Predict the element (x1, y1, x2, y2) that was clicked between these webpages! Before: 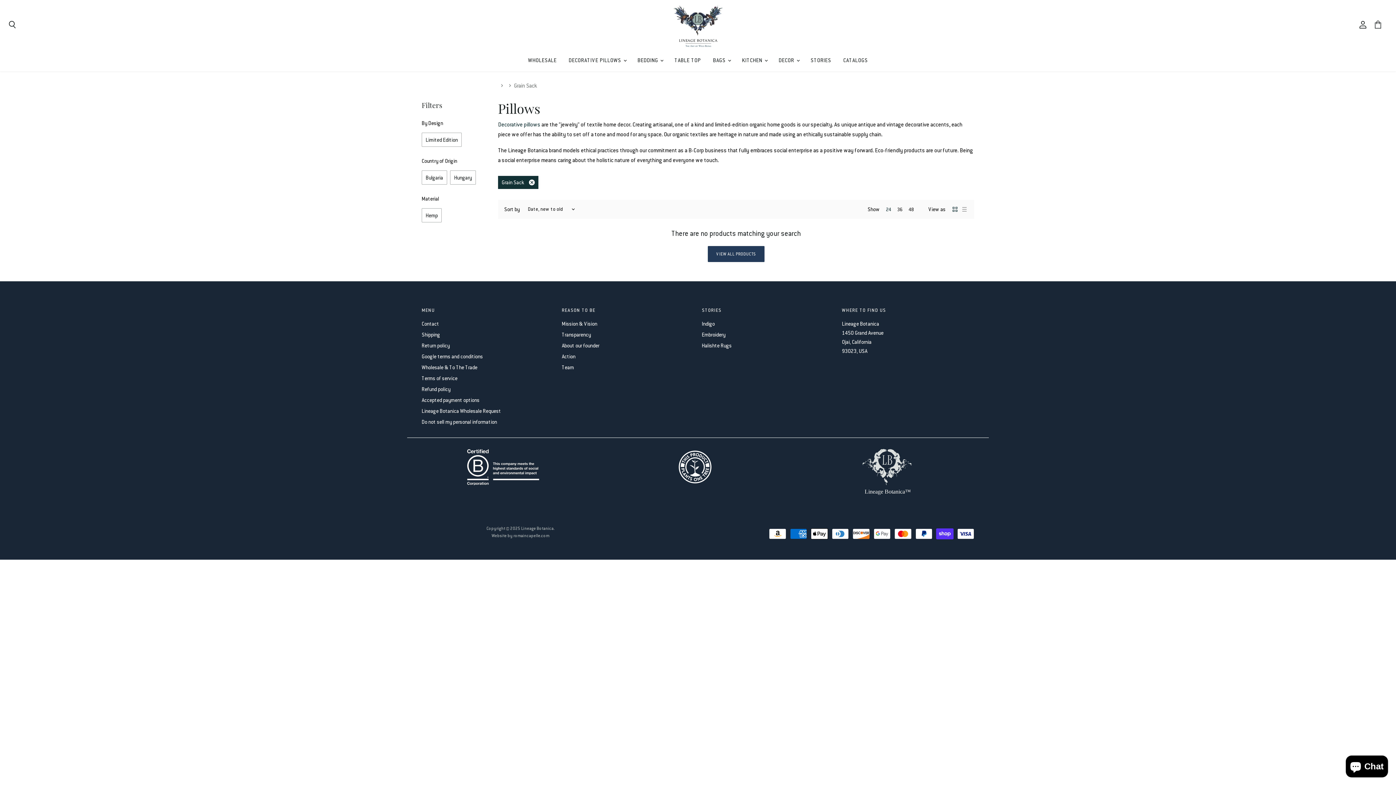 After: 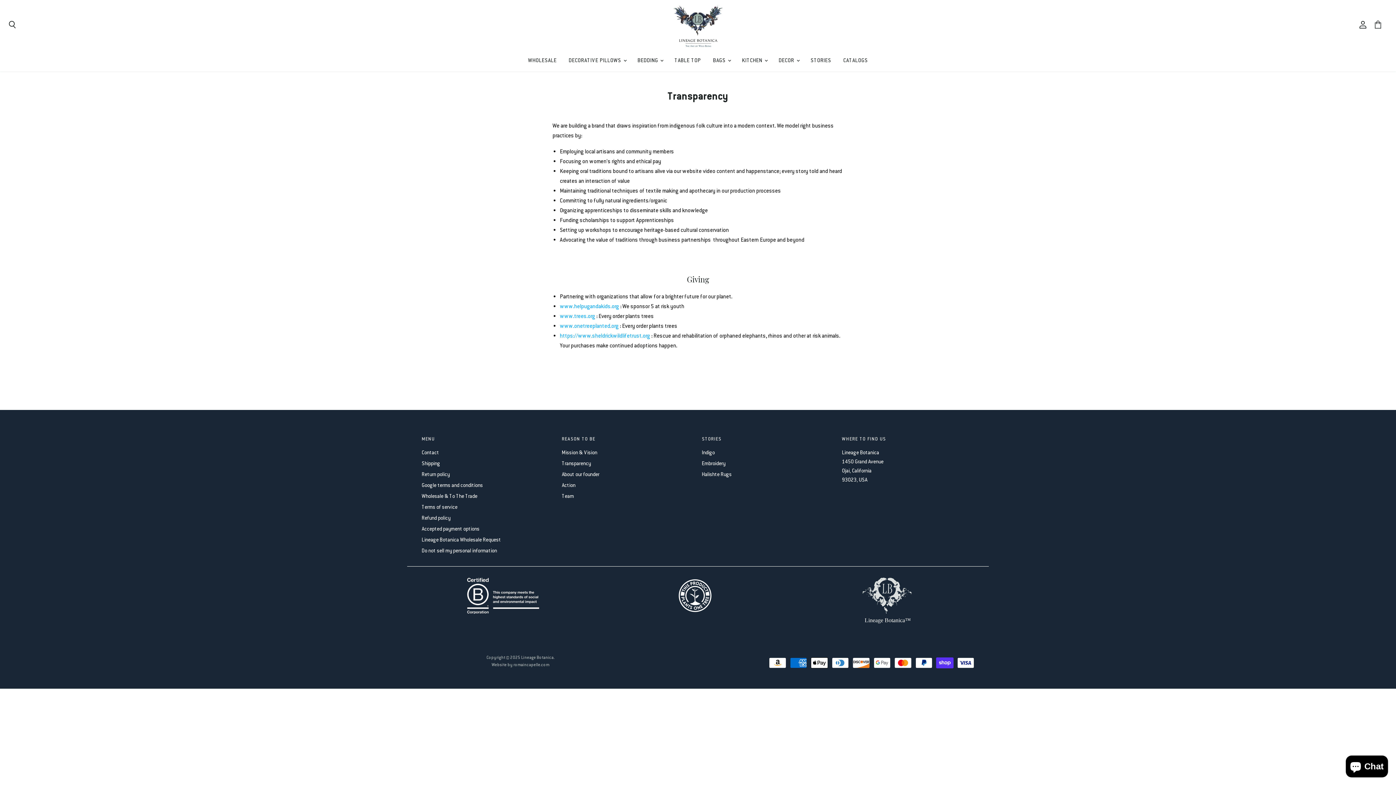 Action: bbox: (561, 331, 591, 338) label: Transparency